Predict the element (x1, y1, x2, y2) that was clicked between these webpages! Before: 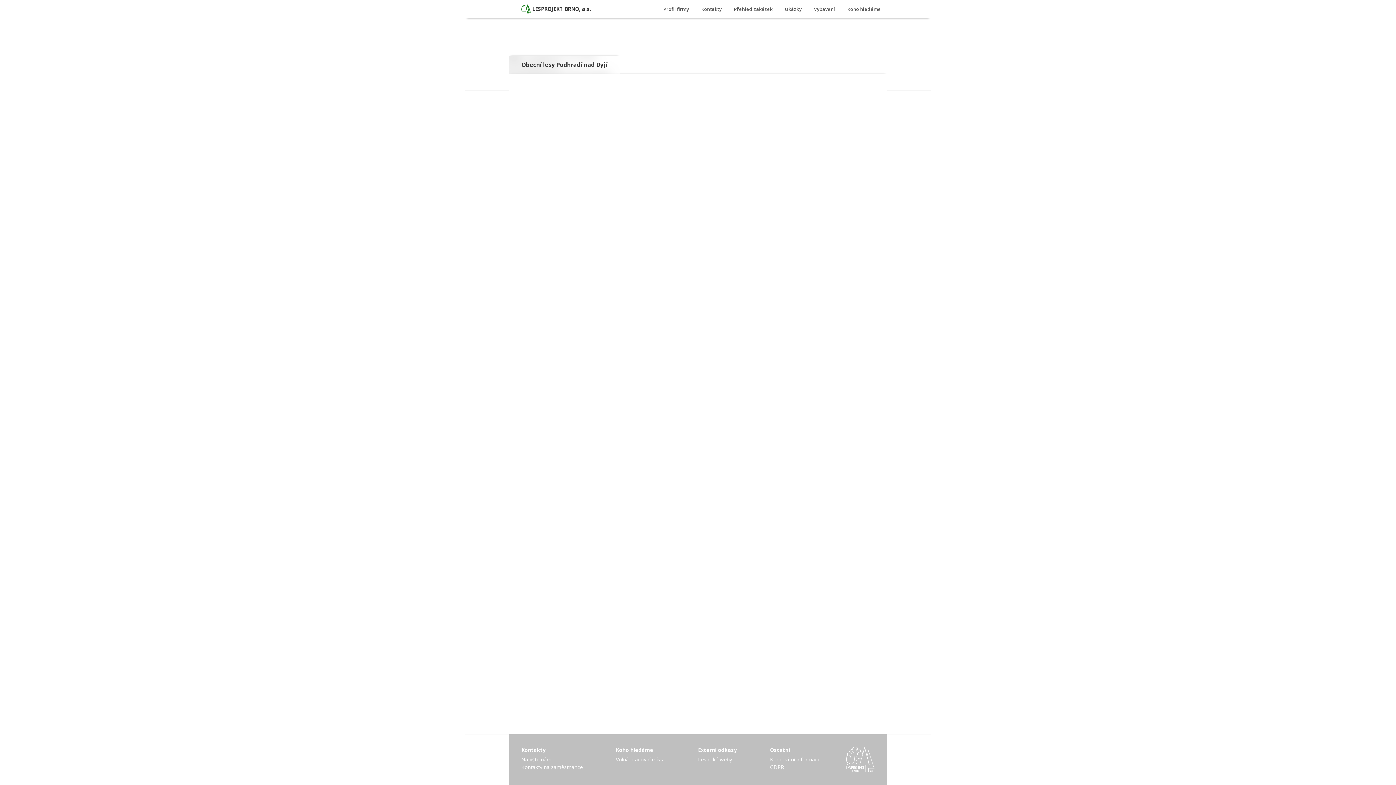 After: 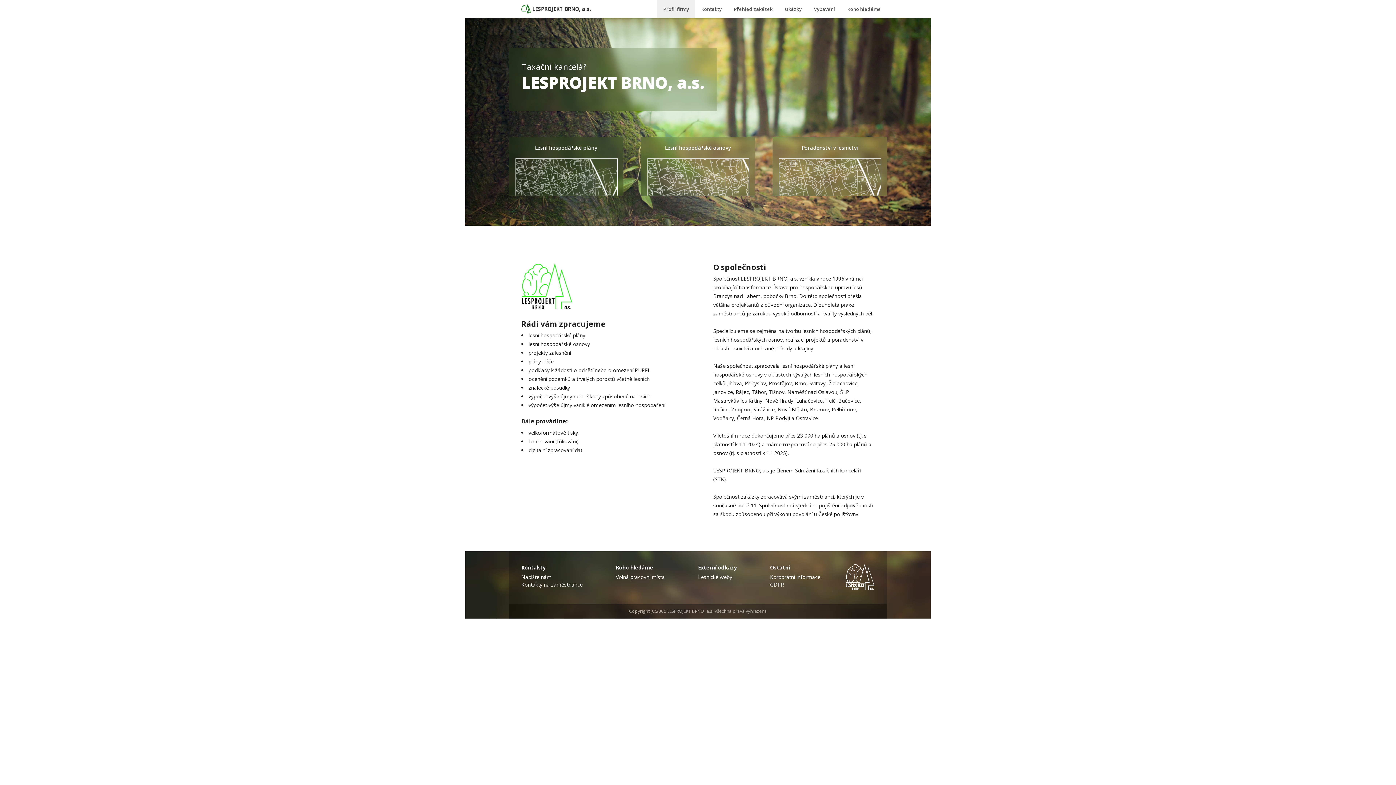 Action: label: Profil firmy bbox: (657, 0, 695, 18)